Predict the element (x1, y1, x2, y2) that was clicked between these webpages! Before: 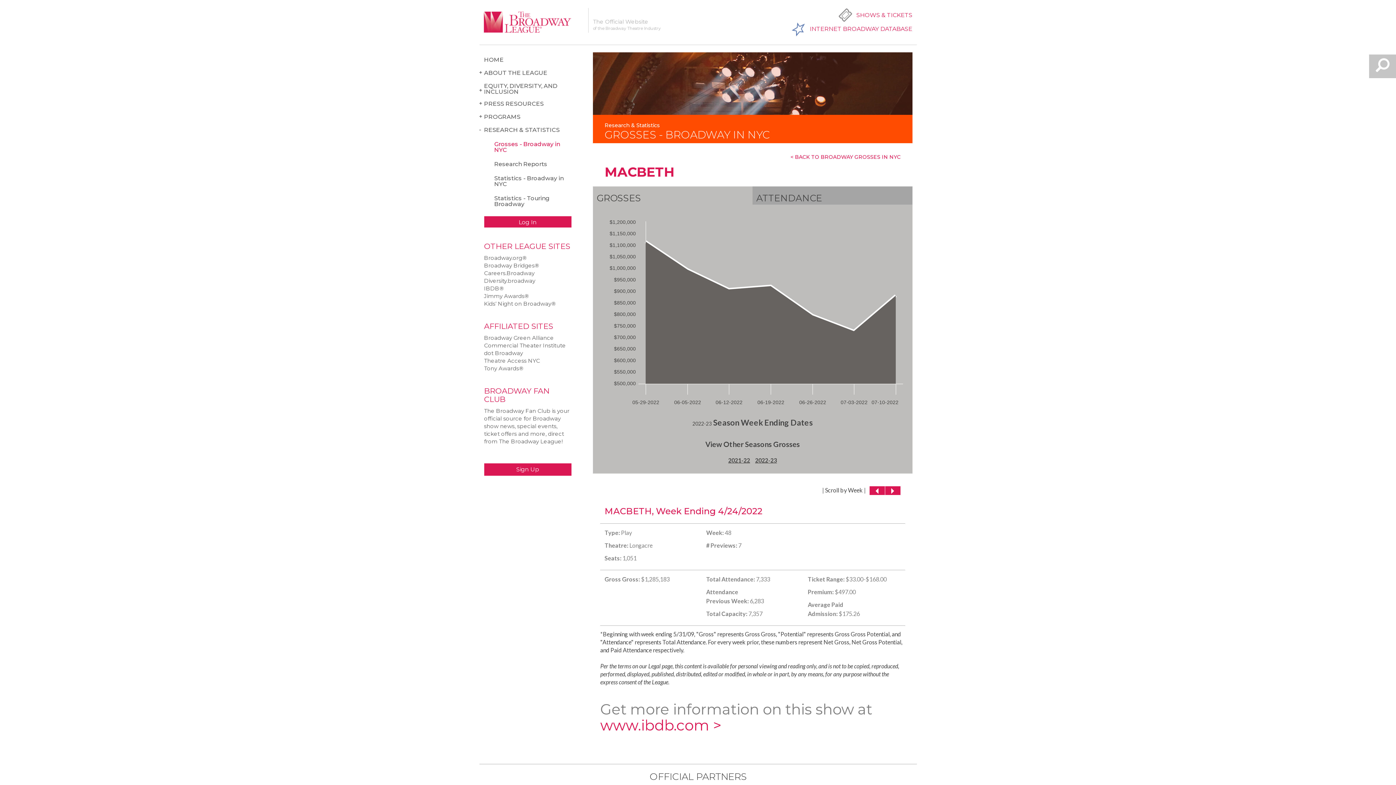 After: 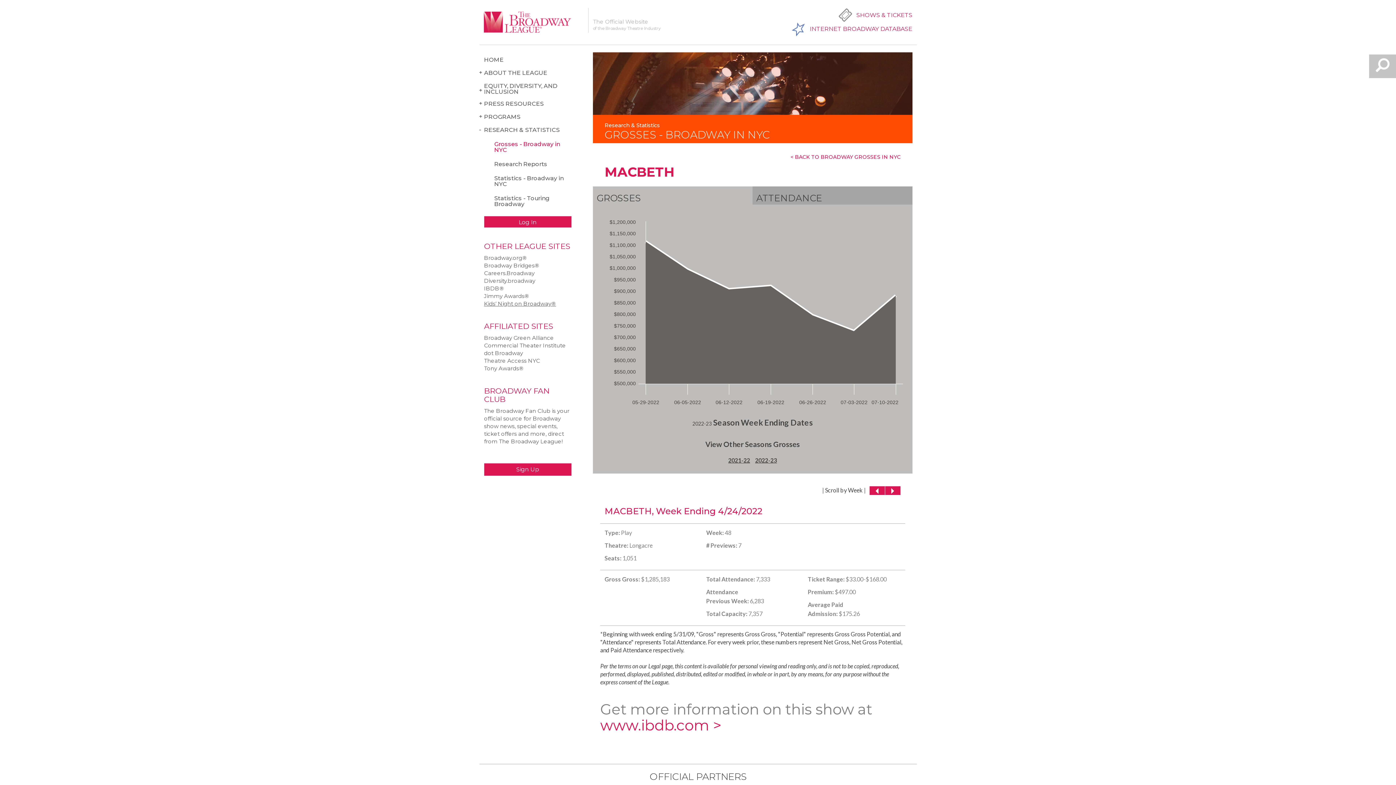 Action: label: Kids‘ Night on Broadway® bbox: (484, 300, 556, 307)